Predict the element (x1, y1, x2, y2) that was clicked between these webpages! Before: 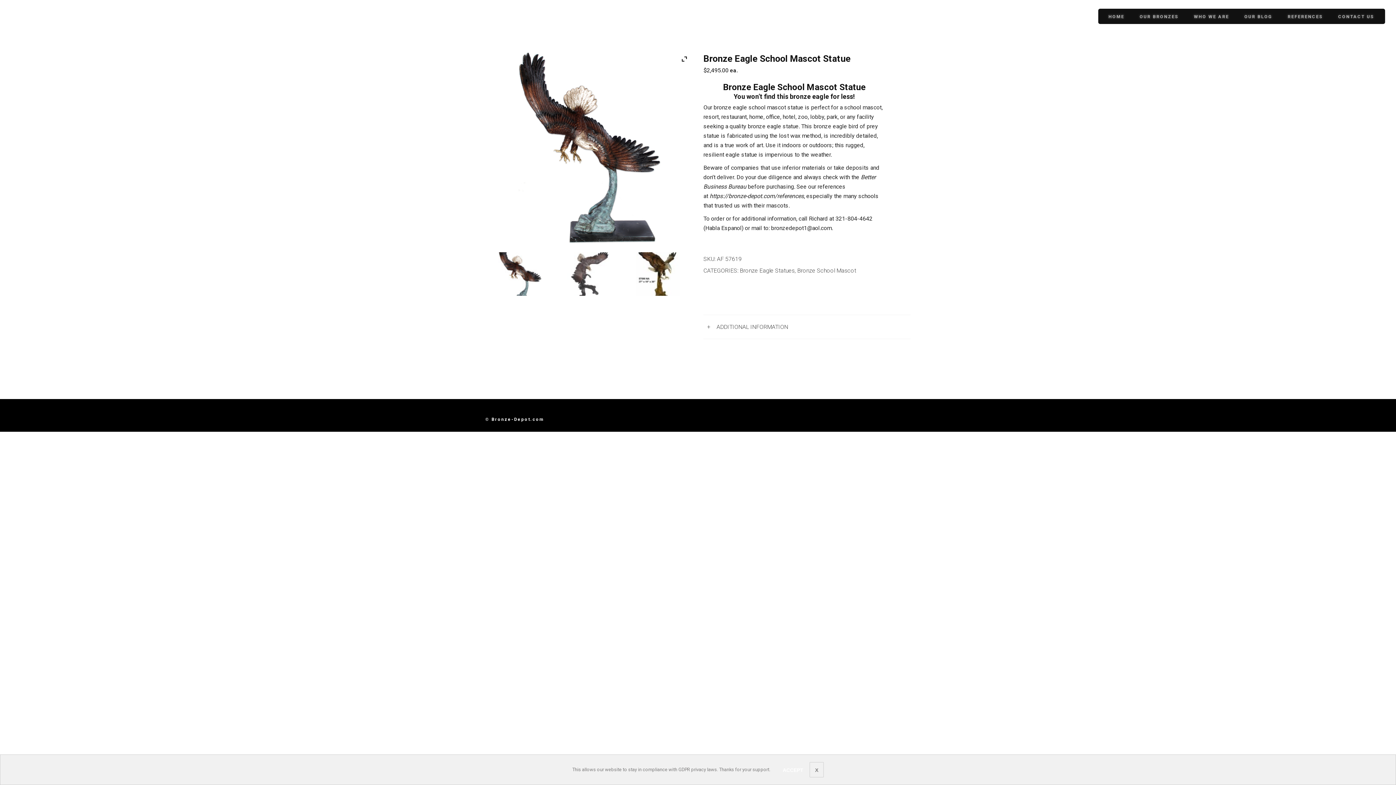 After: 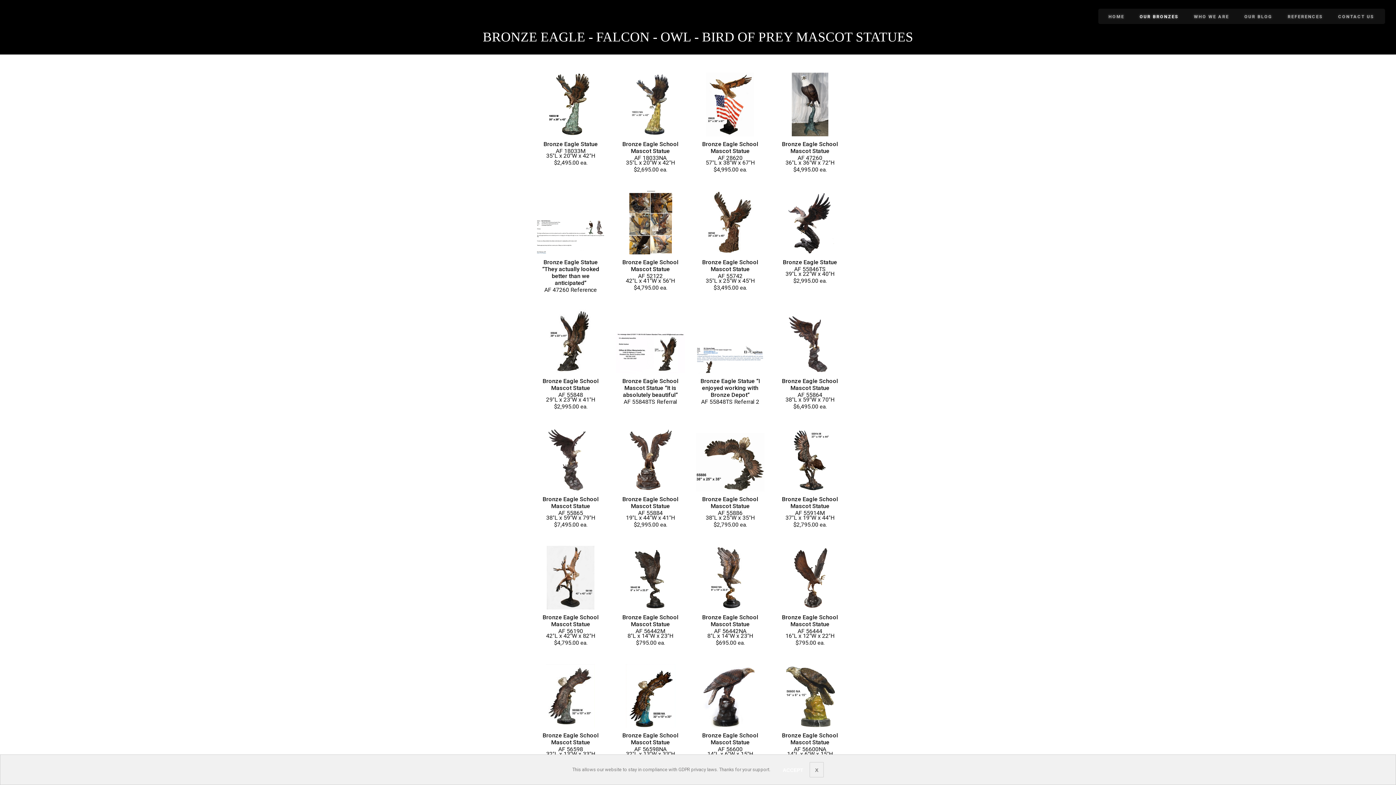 Action: label: Bronze Eagle Statues bbox: (740, 267, 794, 274)